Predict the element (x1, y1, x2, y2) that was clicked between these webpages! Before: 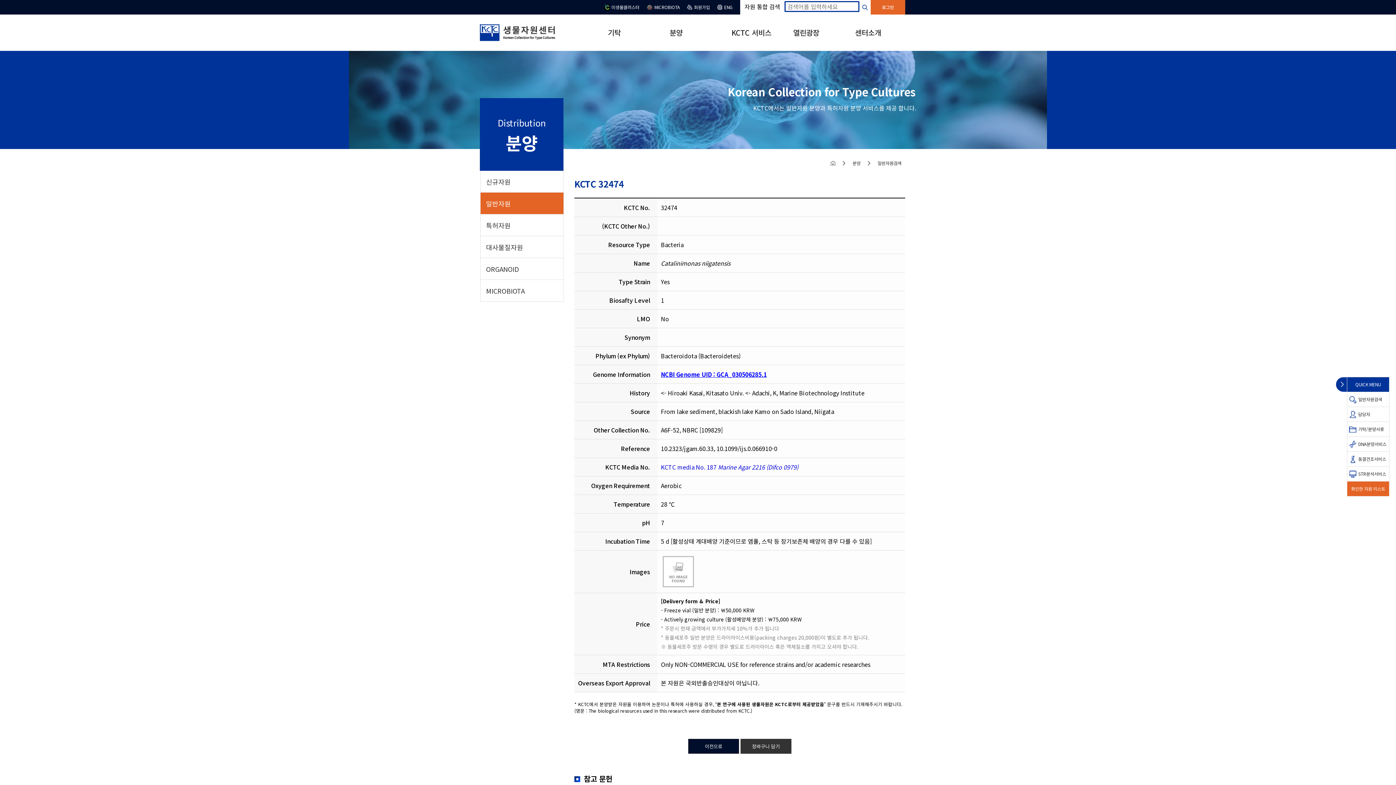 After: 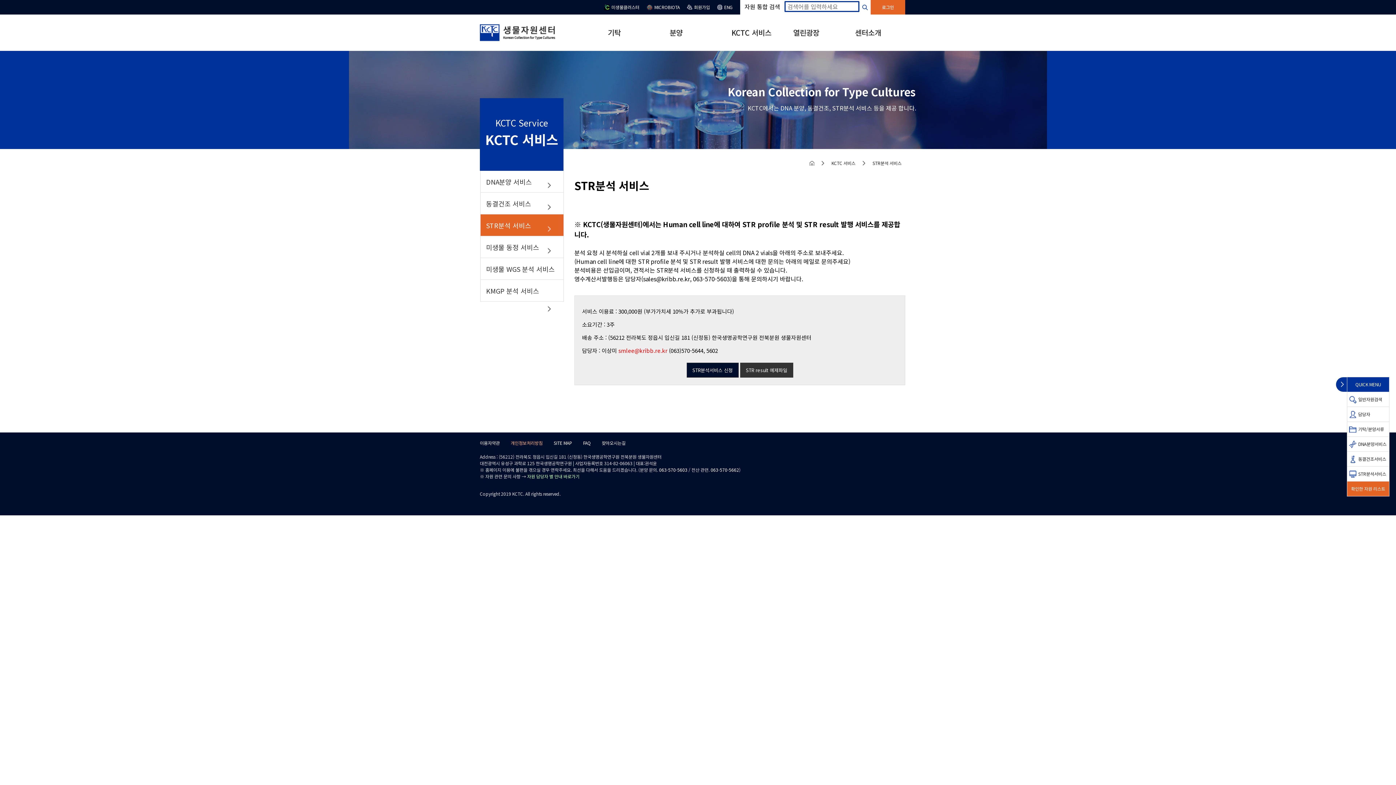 Action: bbox: (1347, 466, 1389, 481) label: STR분석서비스